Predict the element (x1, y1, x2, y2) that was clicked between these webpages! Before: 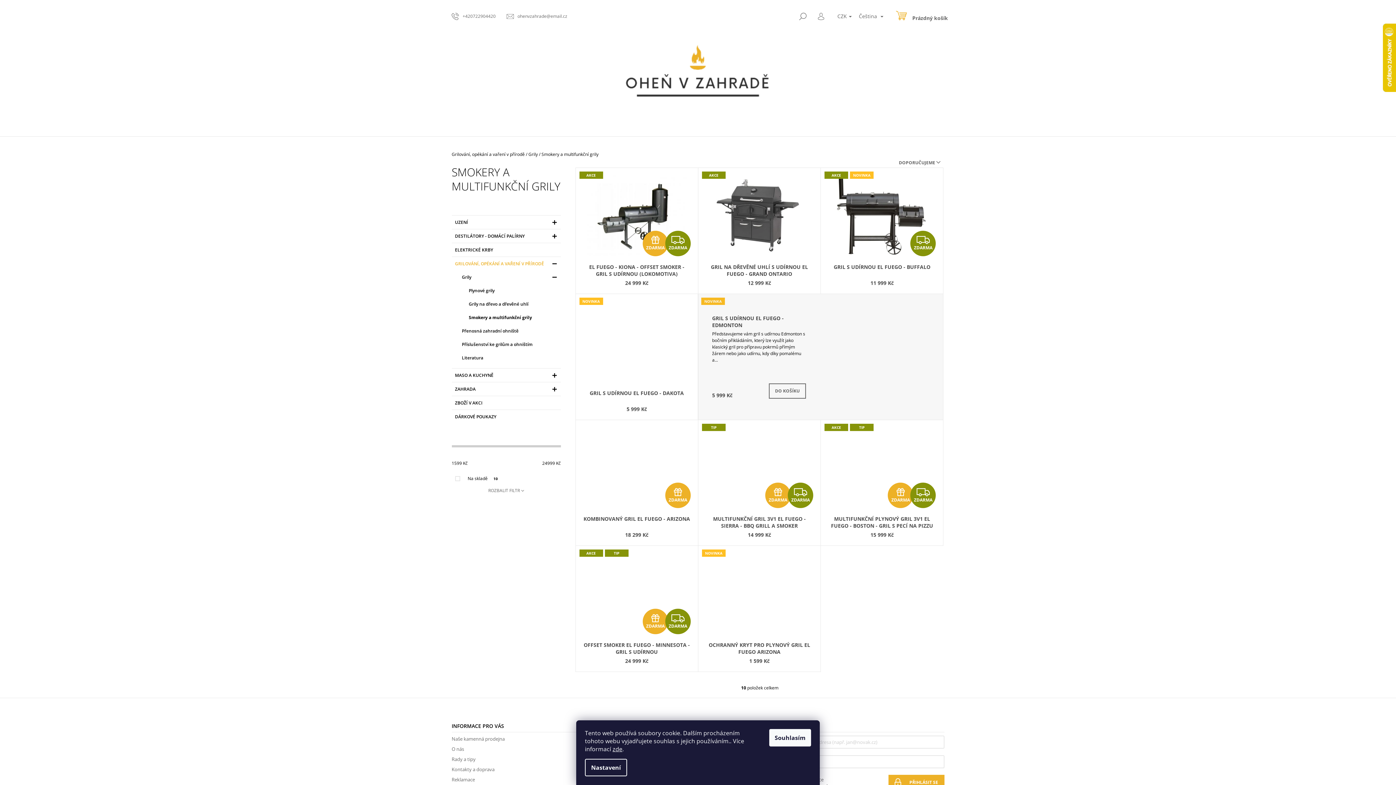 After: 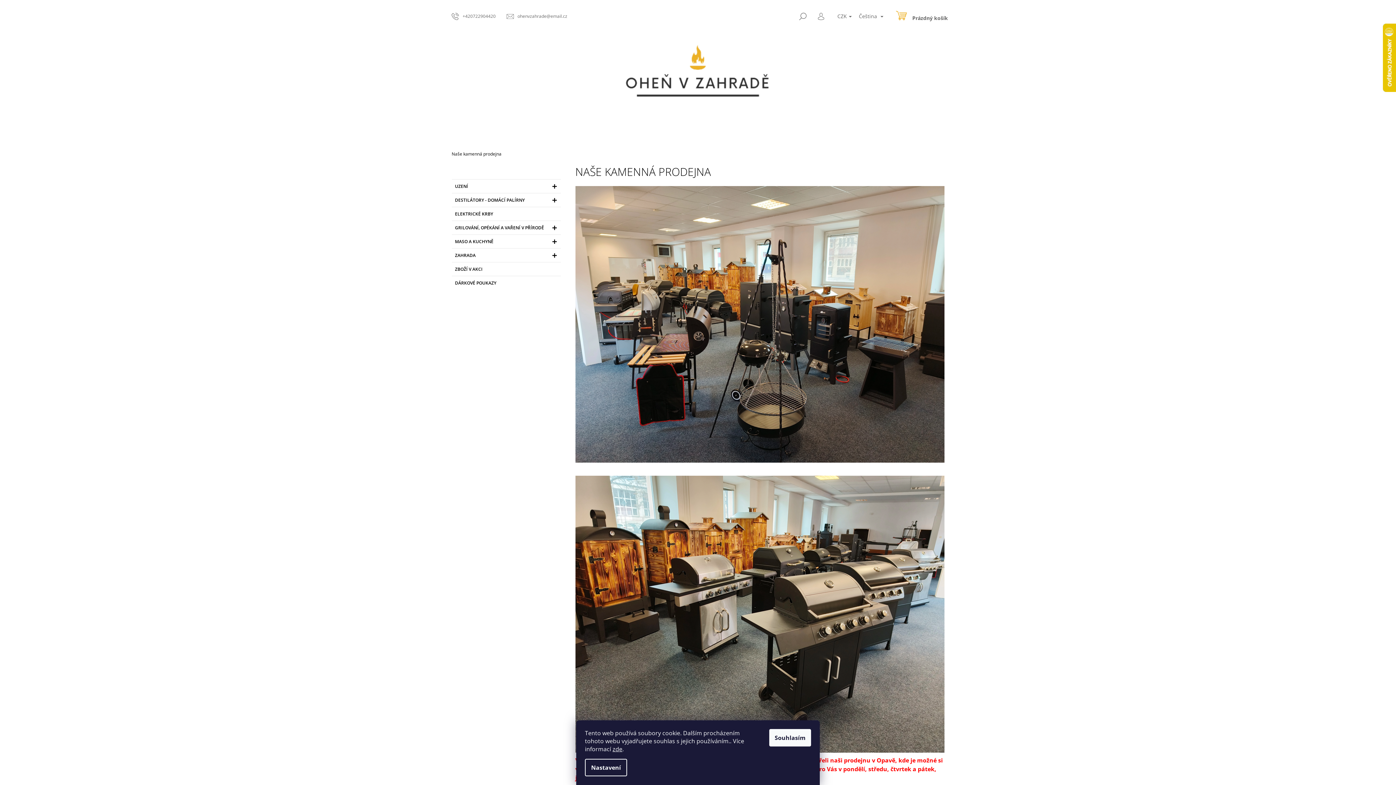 Action: label: Naše kamenná prodejna bbox: (451, 736, 504, 742)